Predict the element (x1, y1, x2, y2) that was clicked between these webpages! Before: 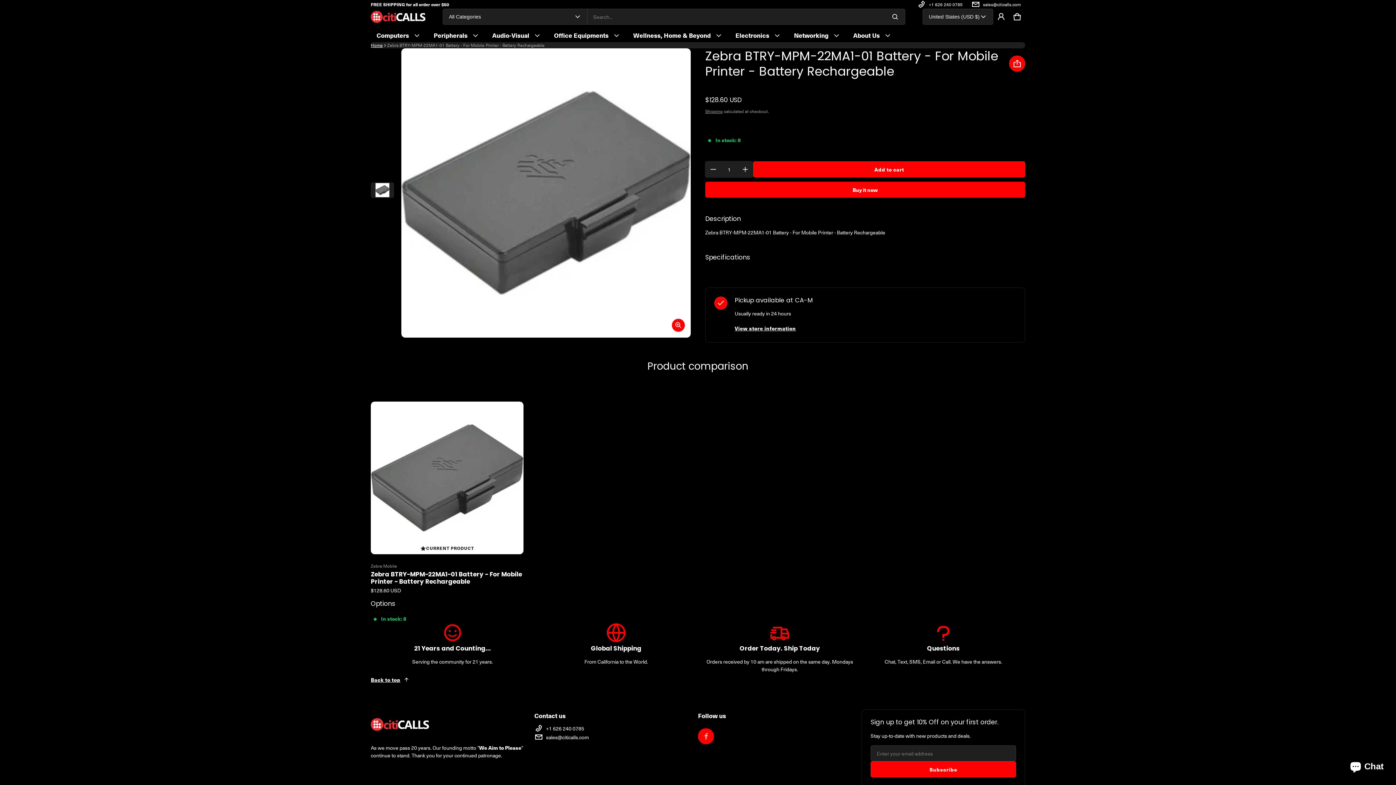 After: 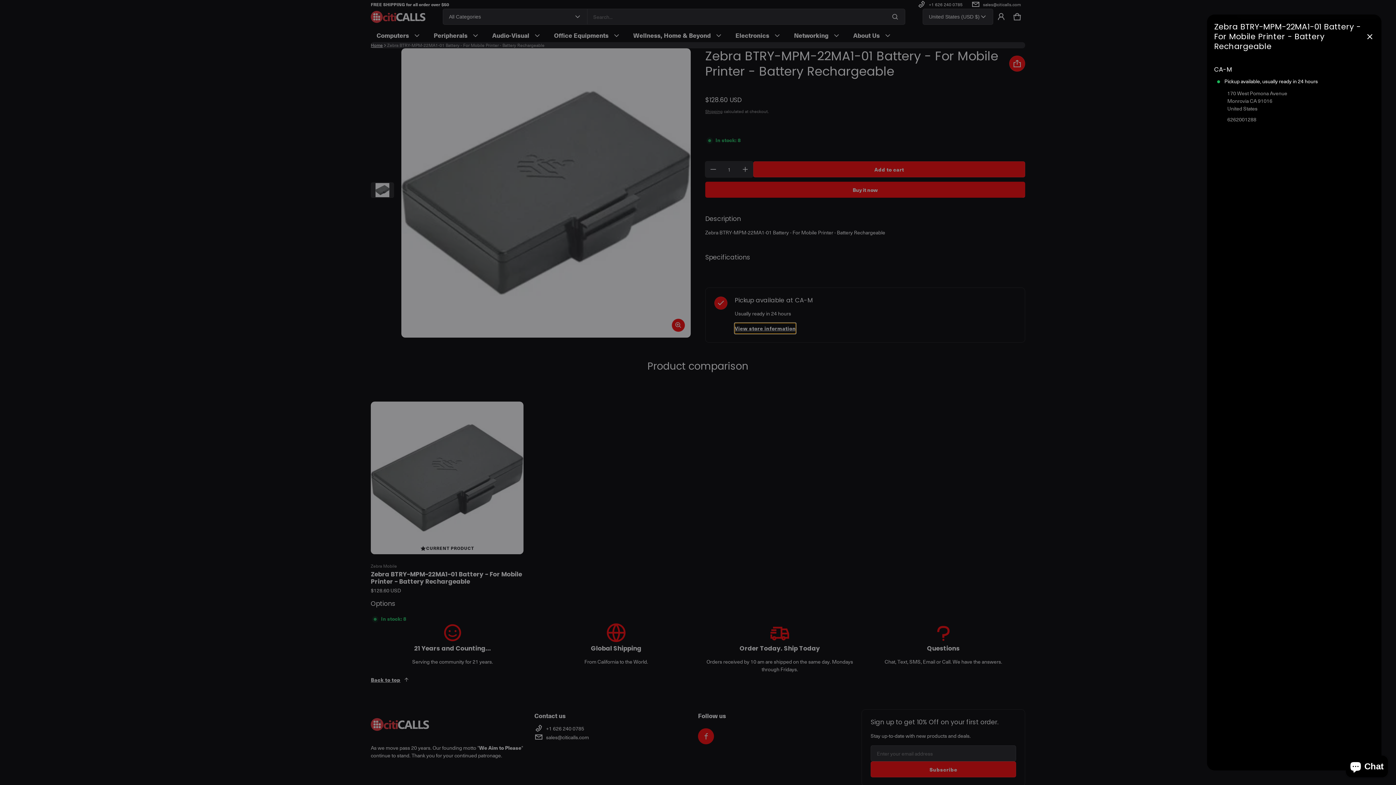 Action: bbox: (734, 302, 796, 313) label: View store information